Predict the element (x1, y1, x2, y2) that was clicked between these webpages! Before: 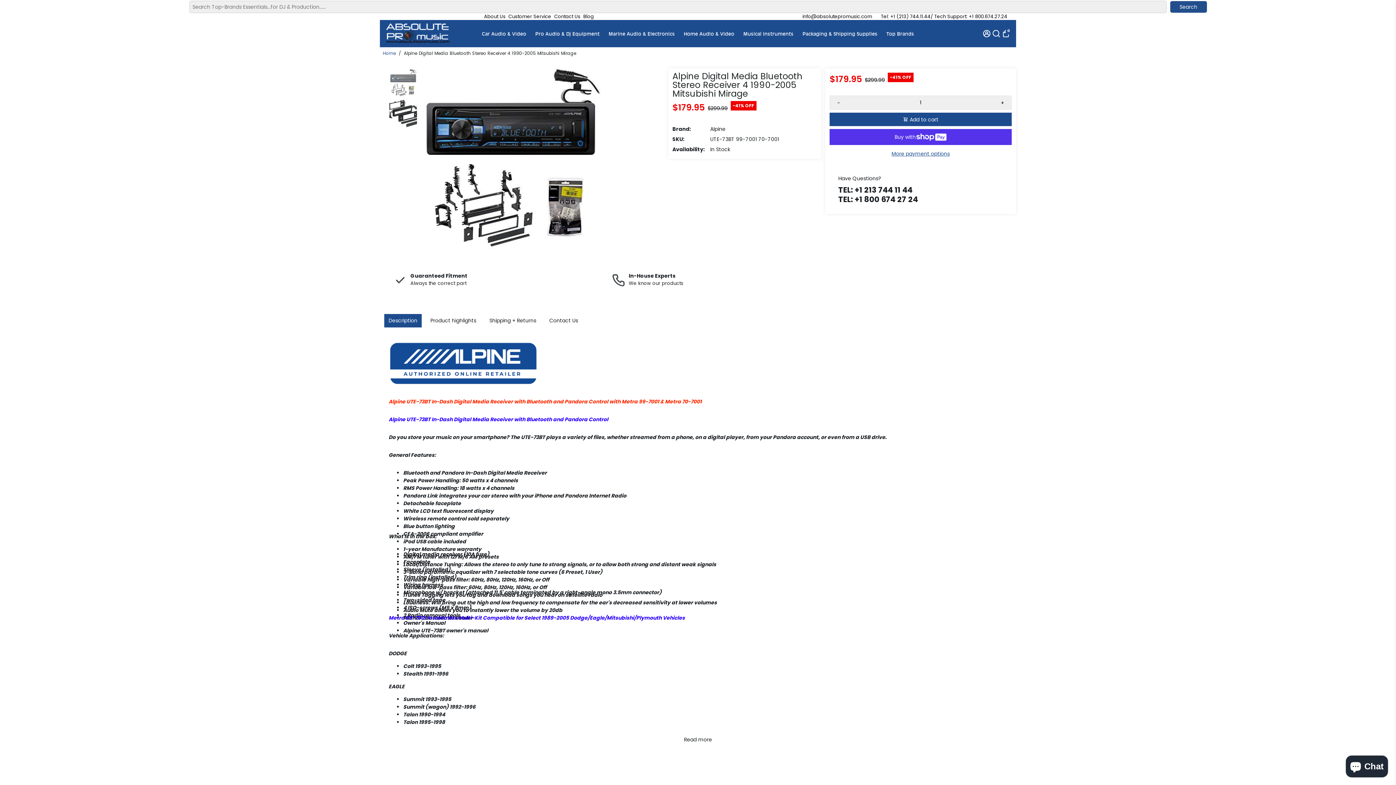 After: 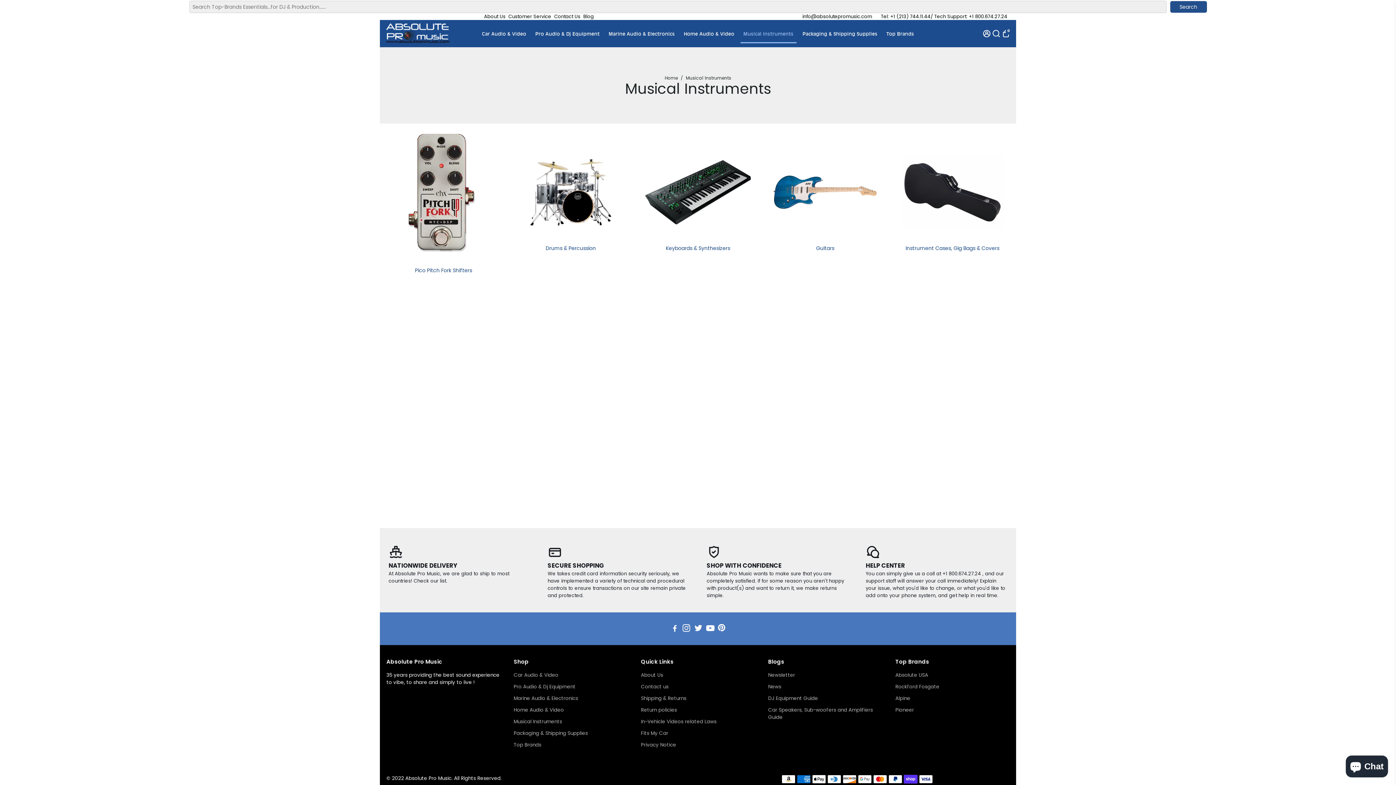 Action: label: Musical Instruments bbox: (740, 24, 796, 43)